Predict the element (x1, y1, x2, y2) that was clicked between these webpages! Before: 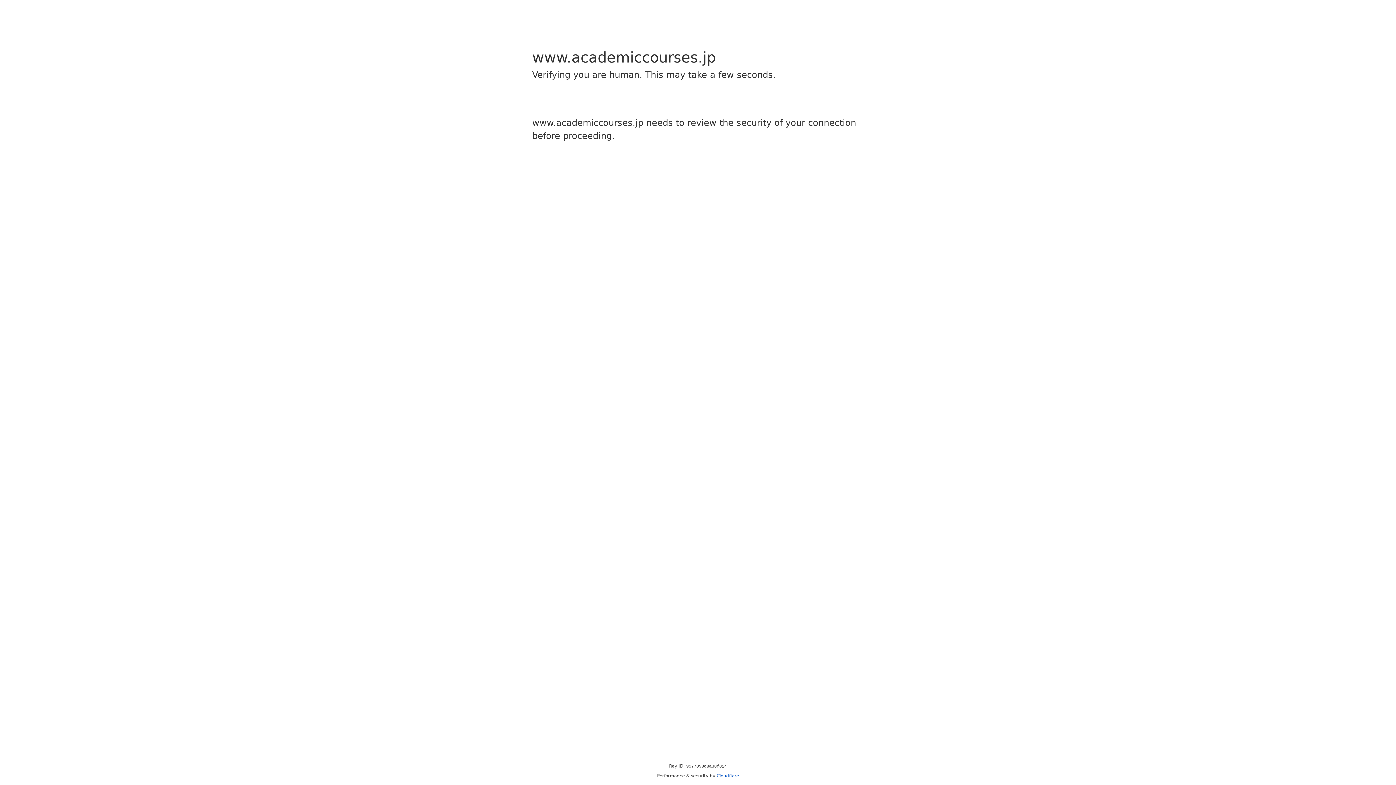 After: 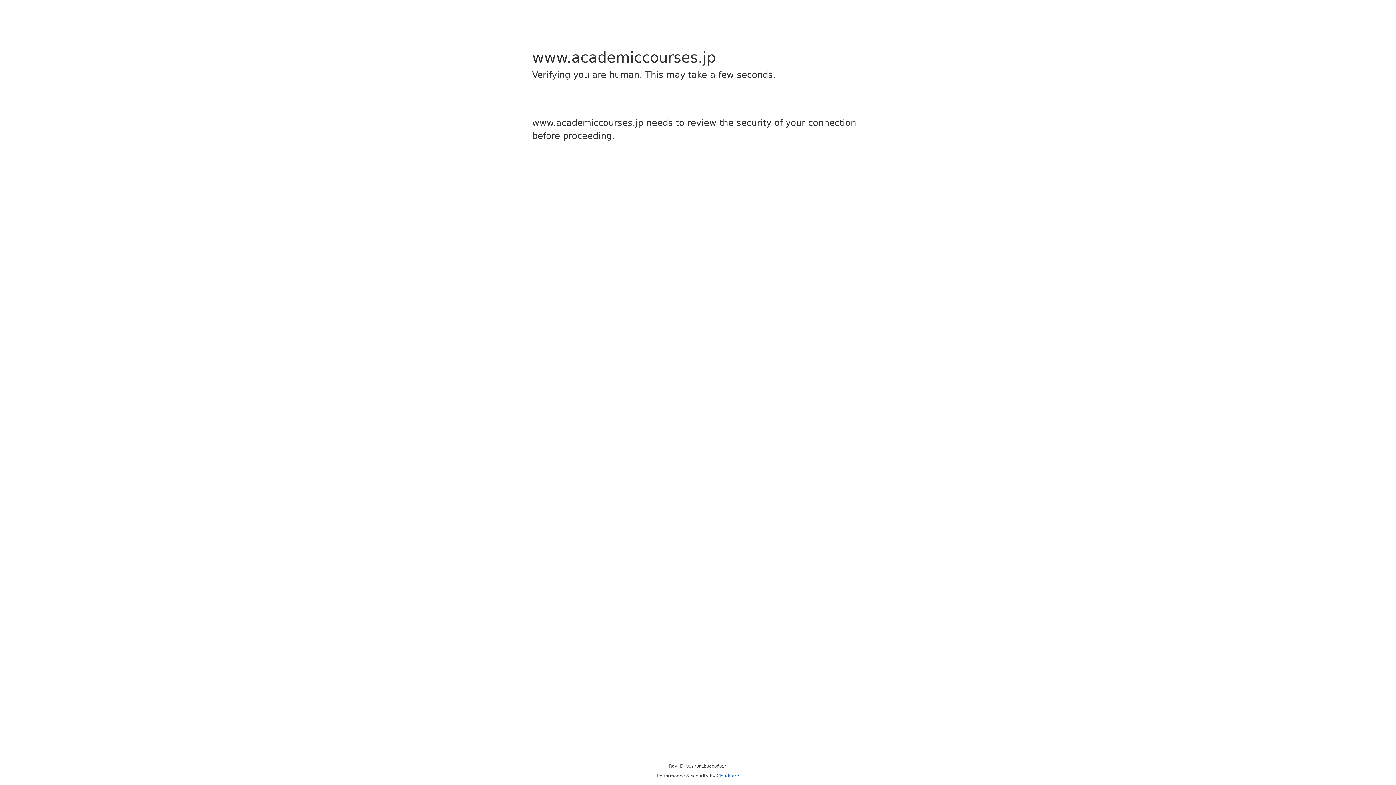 Action: bbox: (716, 773, 739, 778) label: Cloudflare